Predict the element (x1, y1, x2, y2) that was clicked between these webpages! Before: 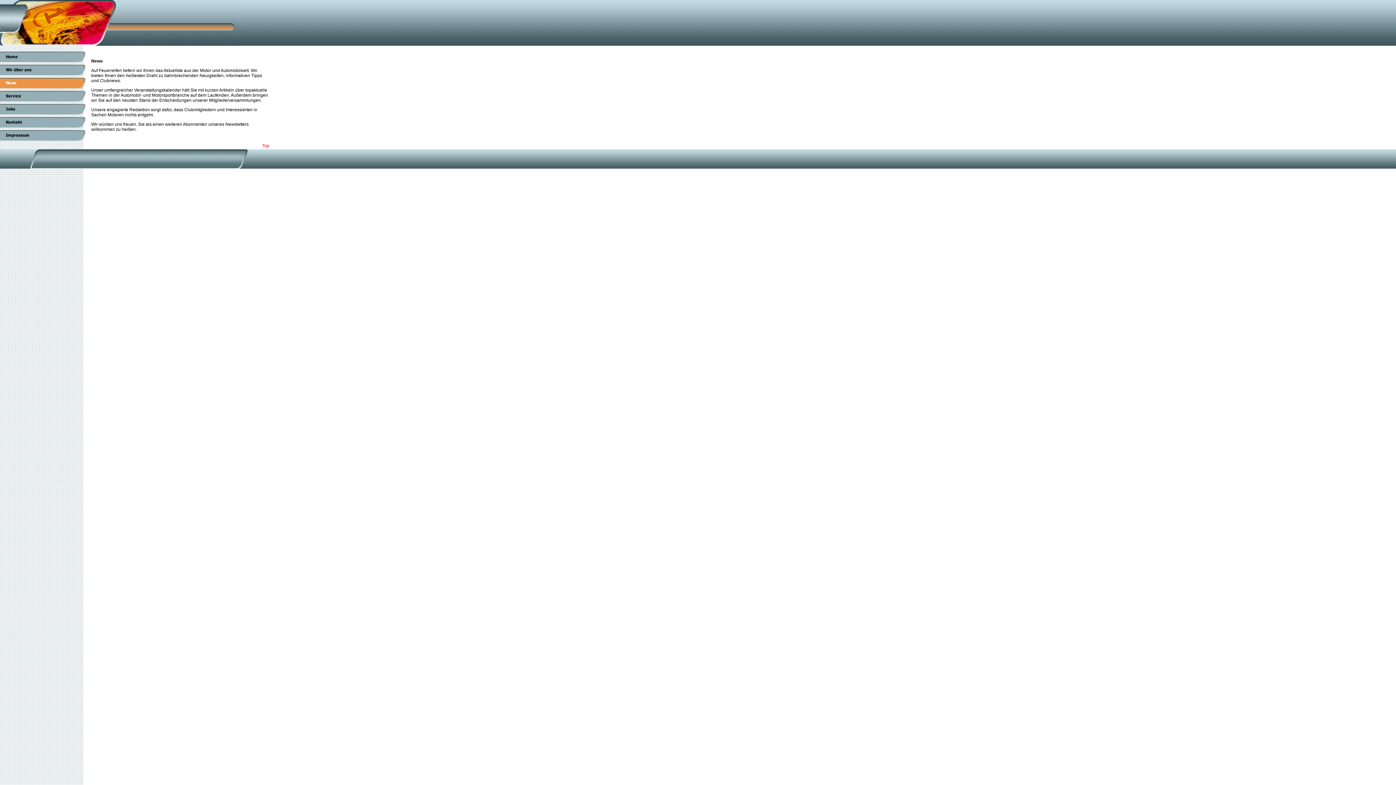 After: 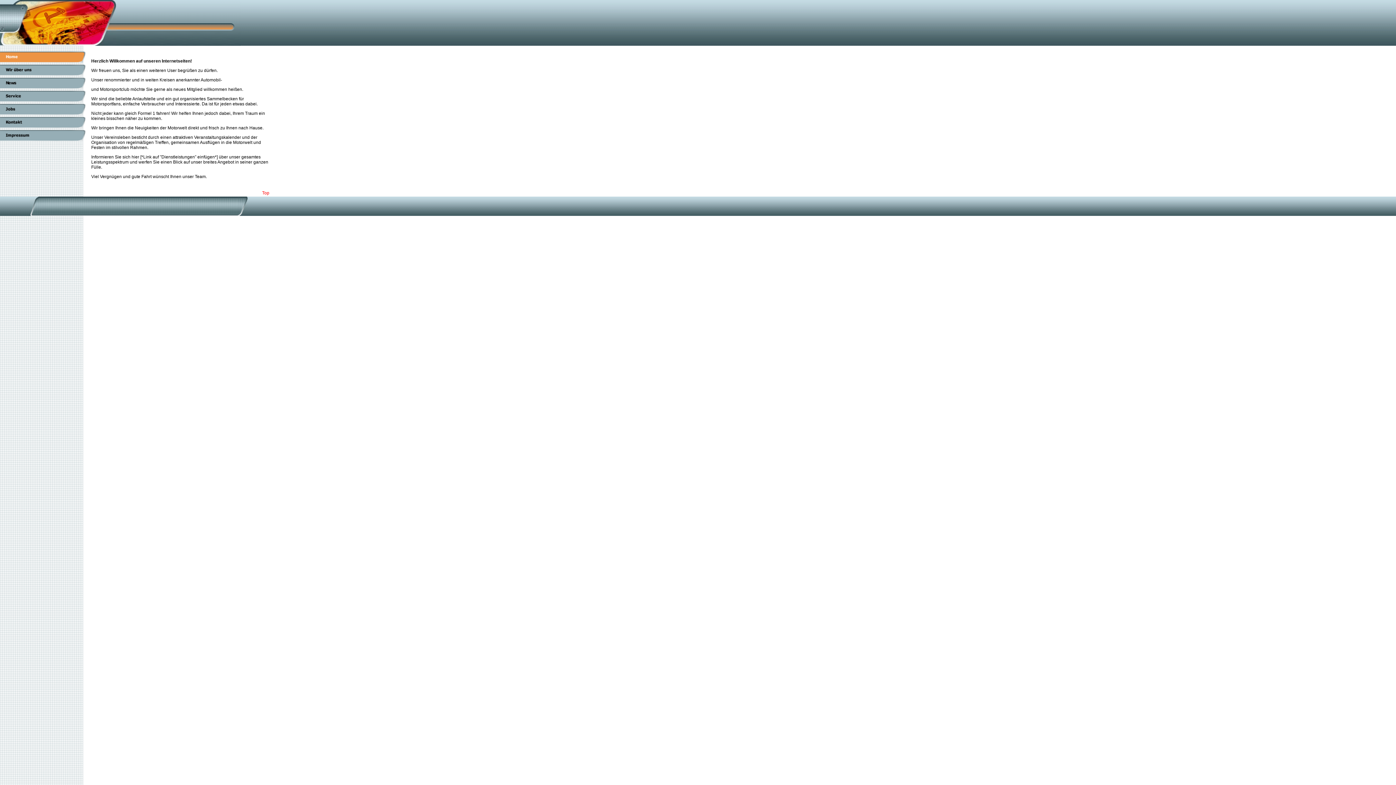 Action: bbox: (0, 58, 86, 63)